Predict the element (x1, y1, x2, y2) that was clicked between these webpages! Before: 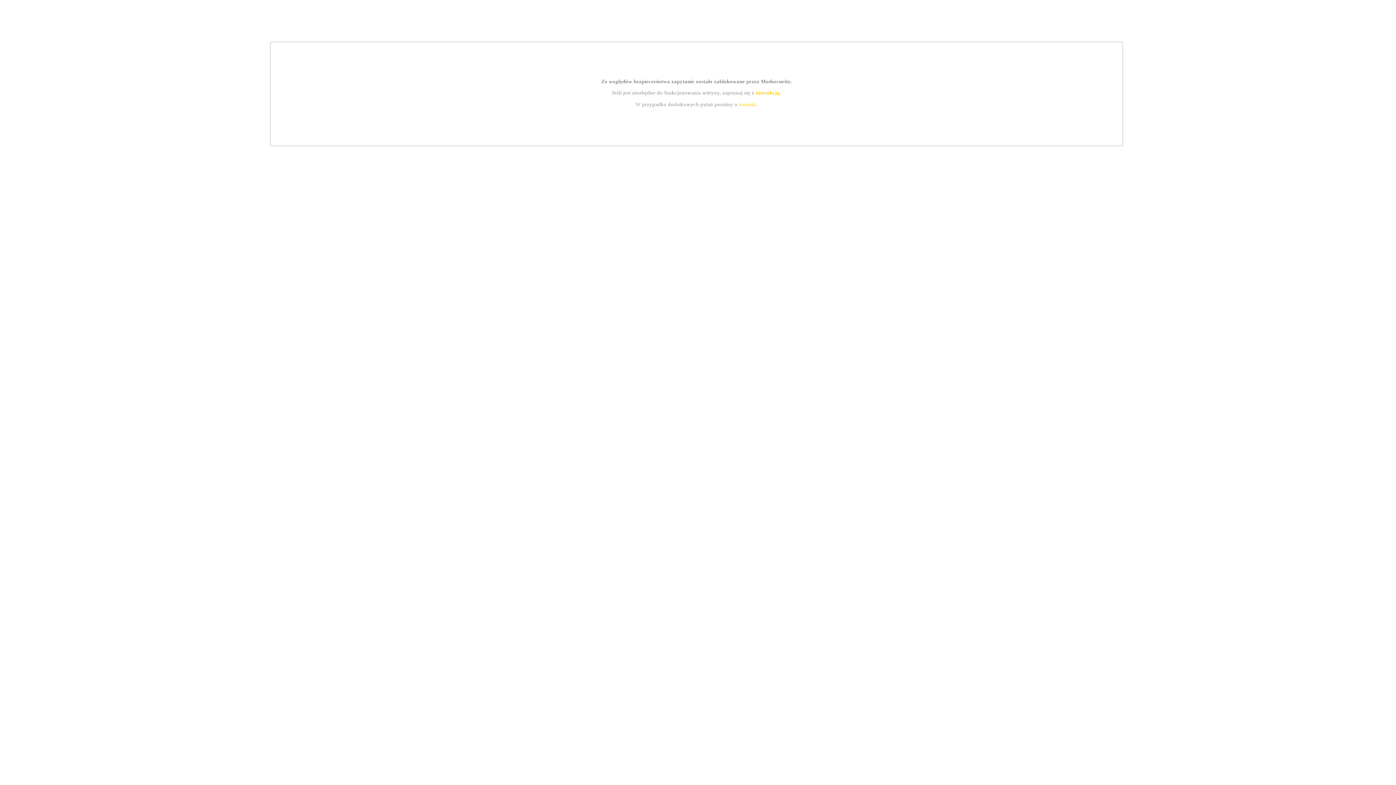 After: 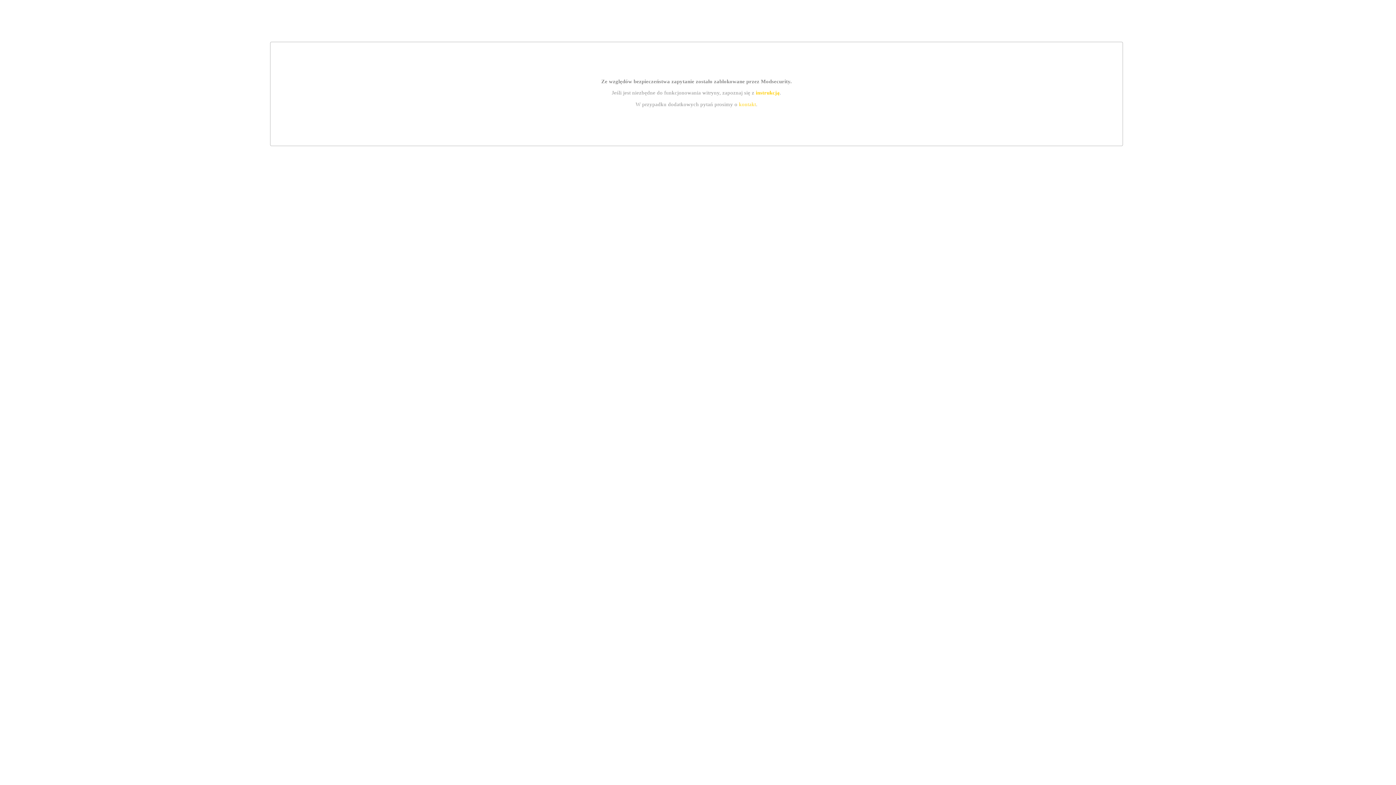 Action: label: kontakt bbox: (739, 101, 756, 107)